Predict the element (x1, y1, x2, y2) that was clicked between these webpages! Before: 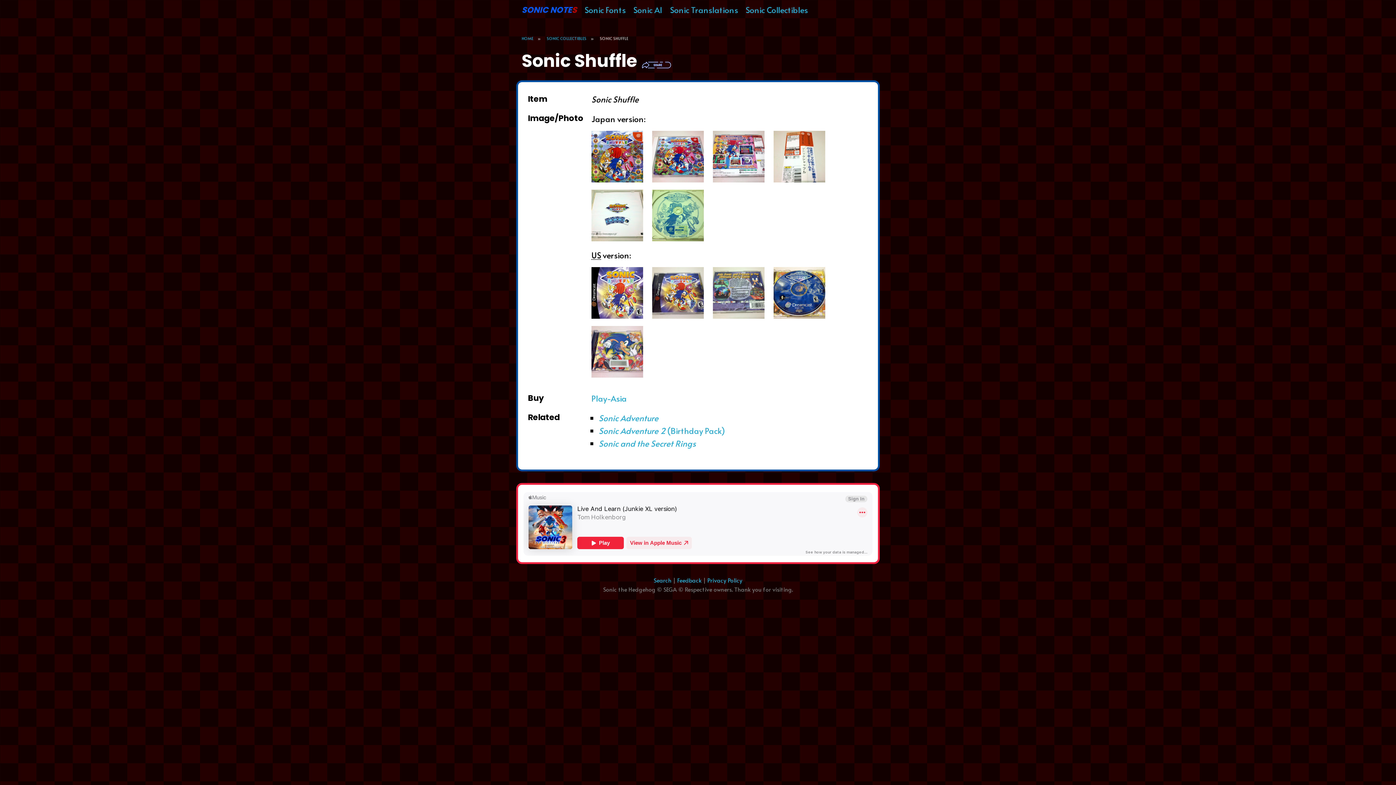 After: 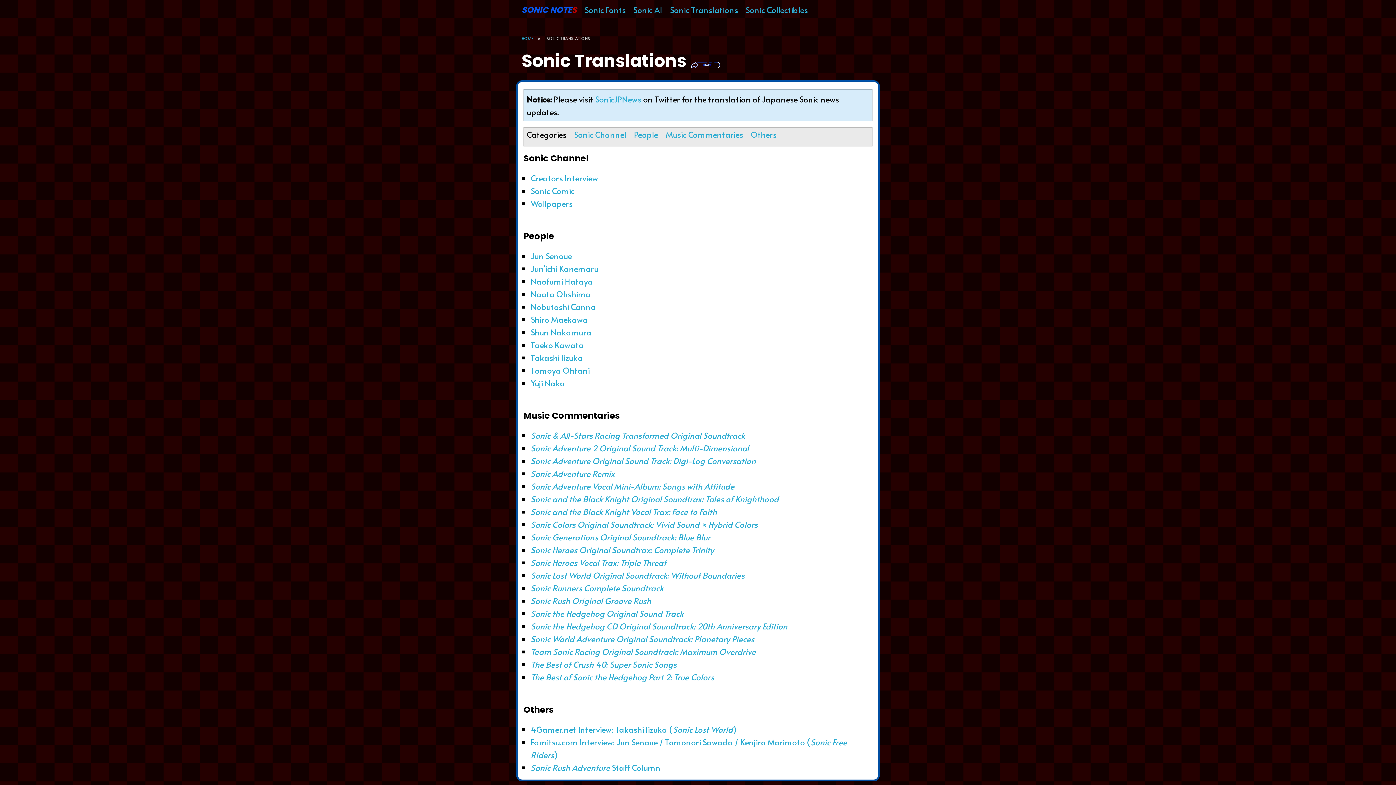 Action: bbox: (670, 5, 738, 13) label: Sonic Translations